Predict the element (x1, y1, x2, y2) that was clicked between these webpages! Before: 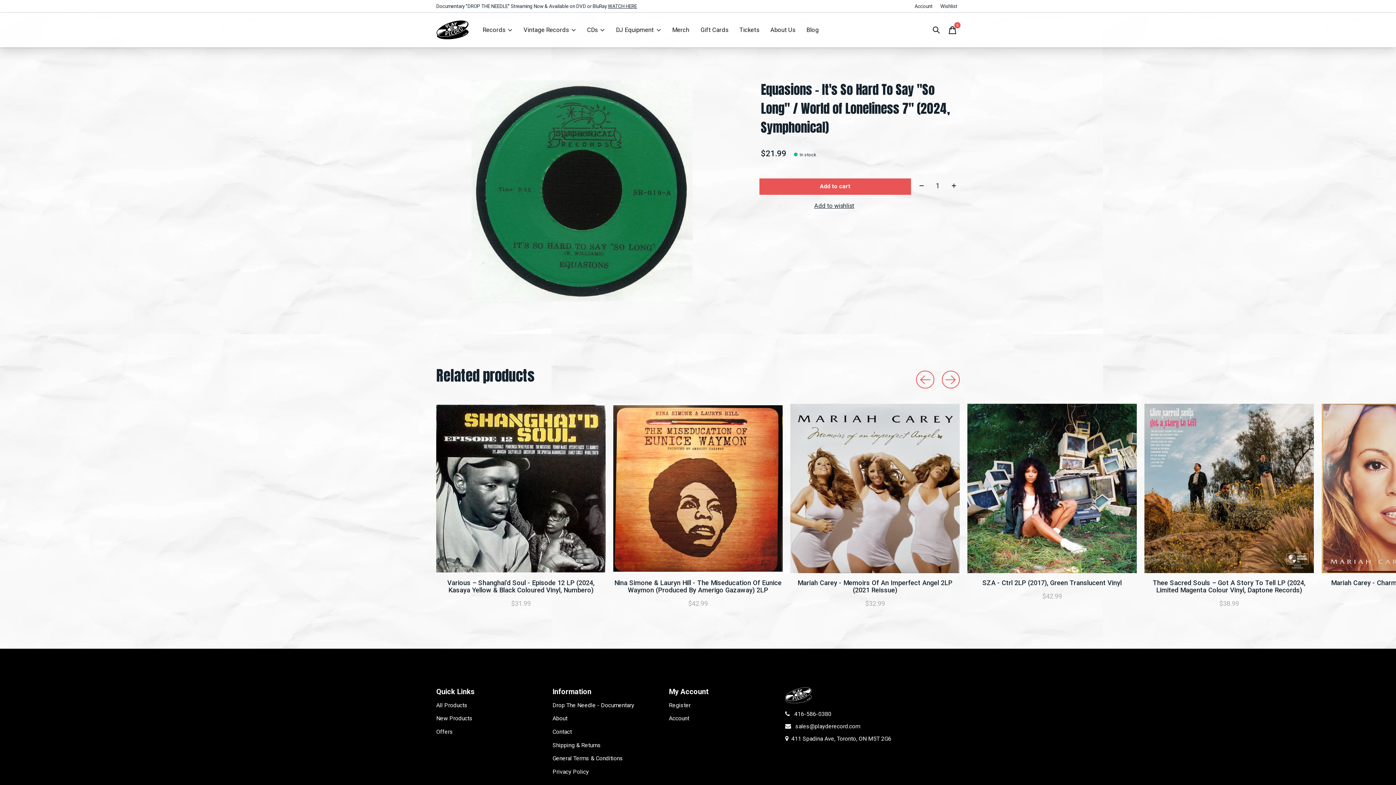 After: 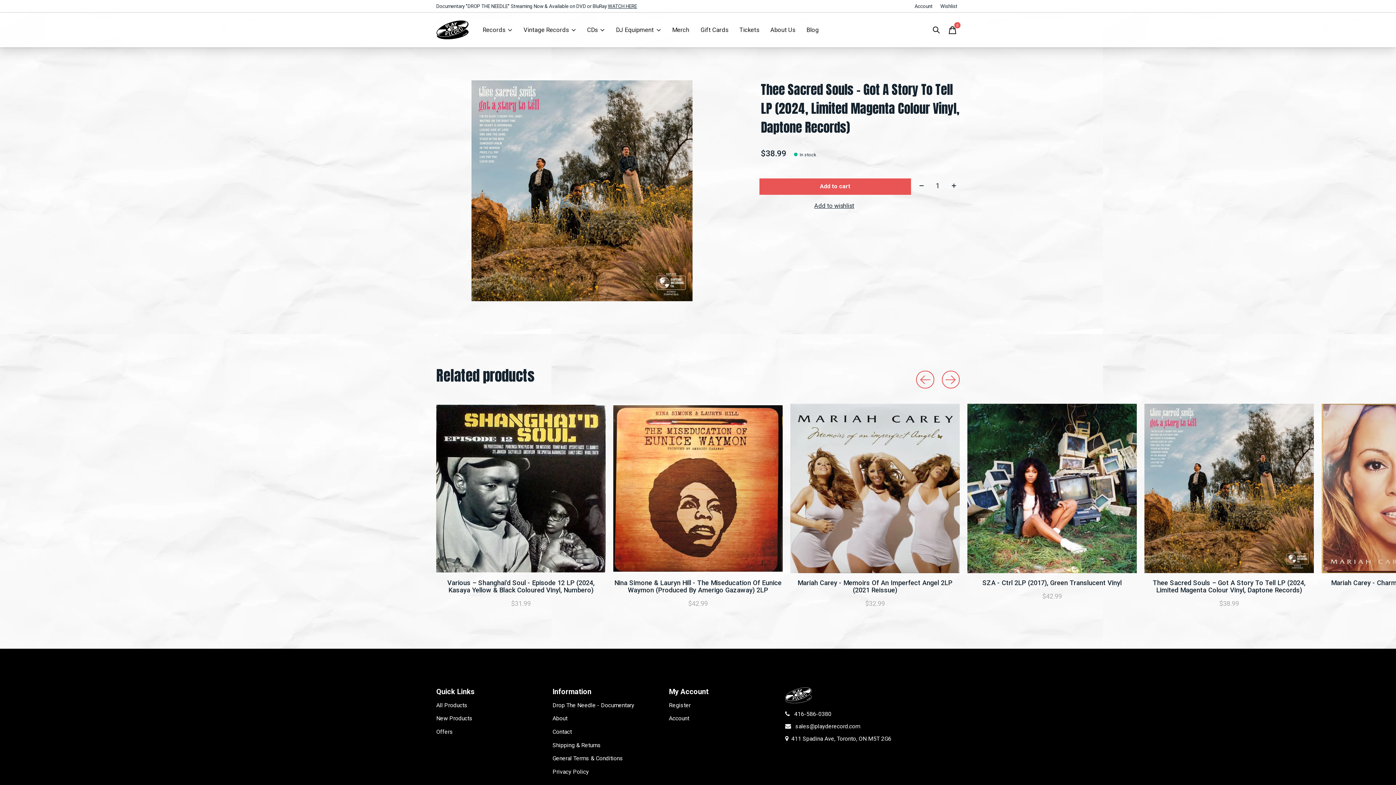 Action: label: Thee Sacred Souls – Got A Story To Tell LP (2024, Limited Magenta Colour Vinyl, Daptone Records) bbox: (1153, 579, 1305, 594)